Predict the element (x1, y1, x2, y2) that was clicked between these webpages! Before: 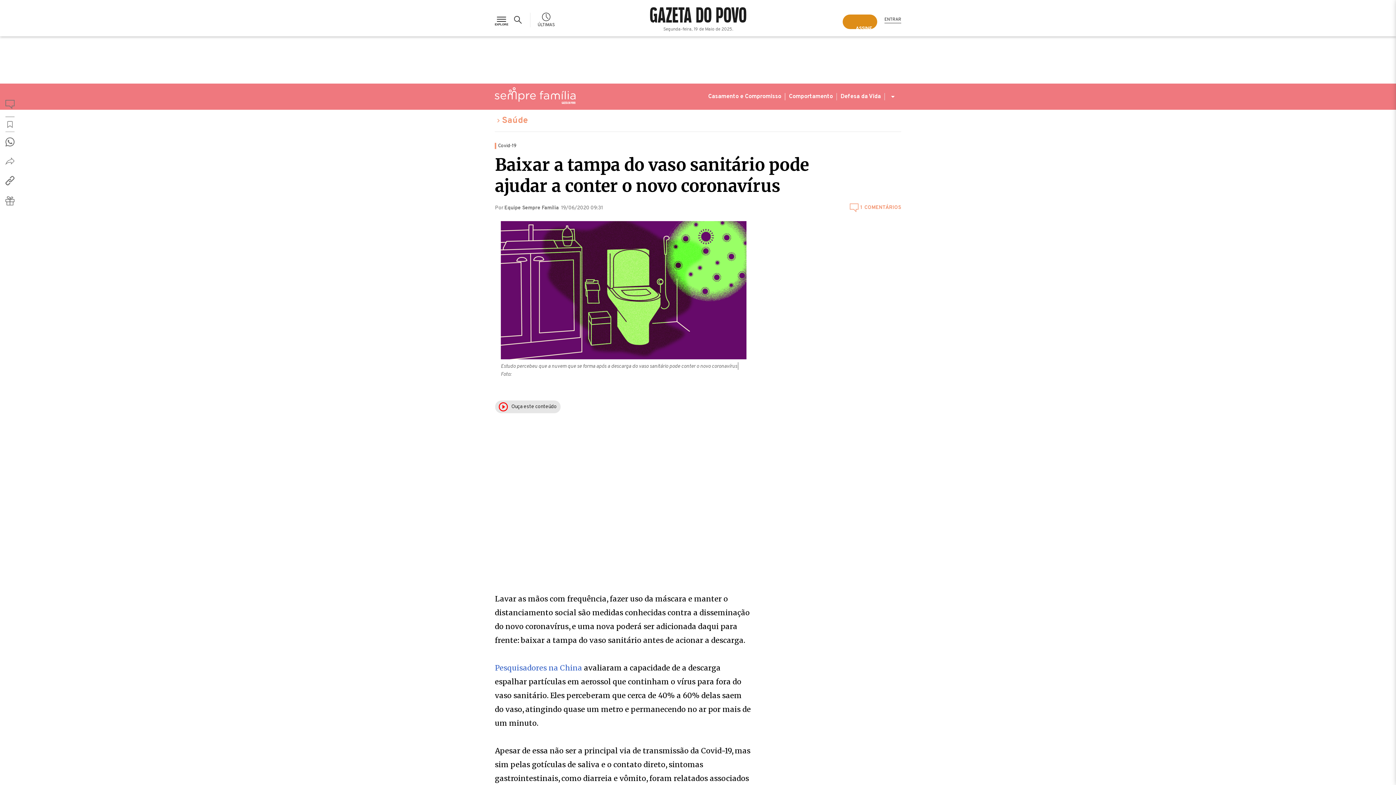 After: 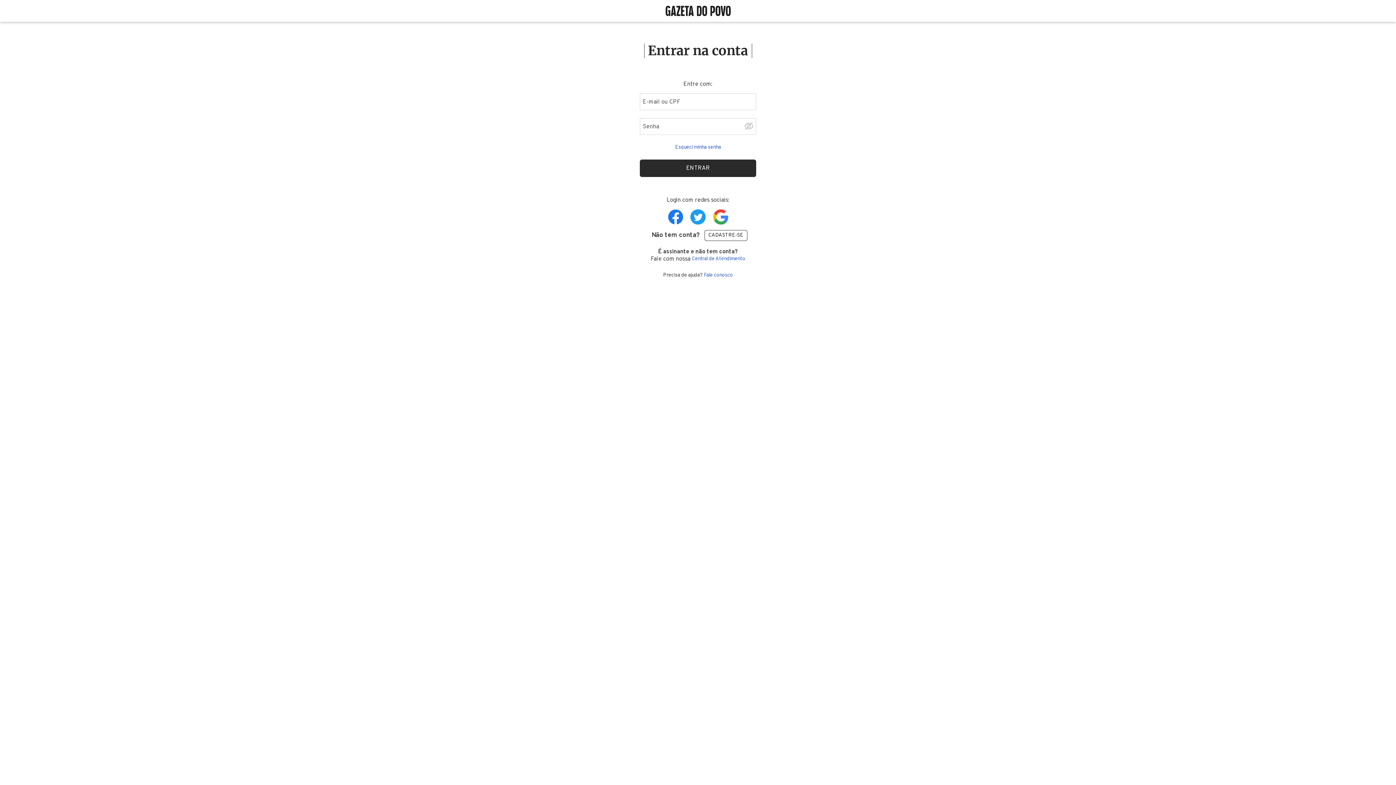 Action: bbox: (884, 16, 901, 23) label: ENTRAR